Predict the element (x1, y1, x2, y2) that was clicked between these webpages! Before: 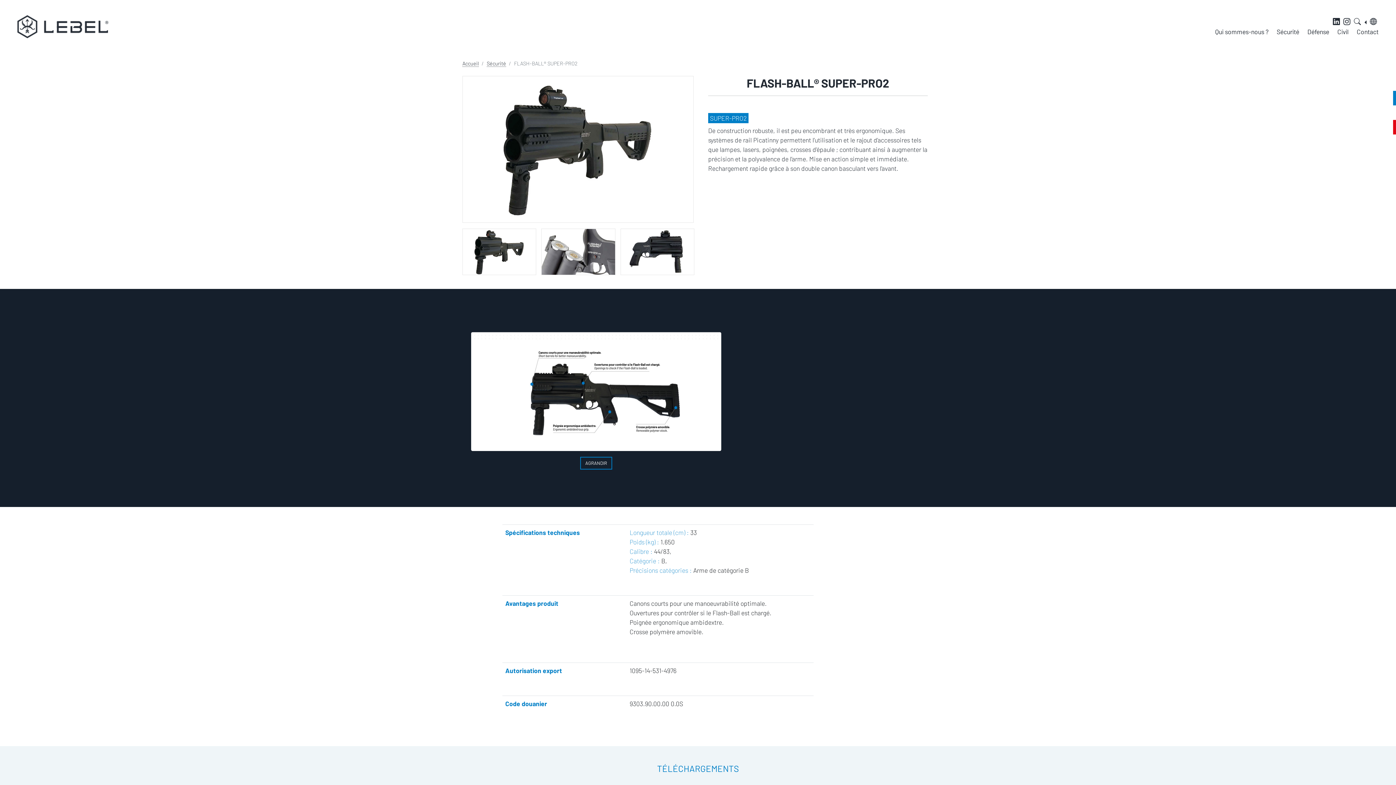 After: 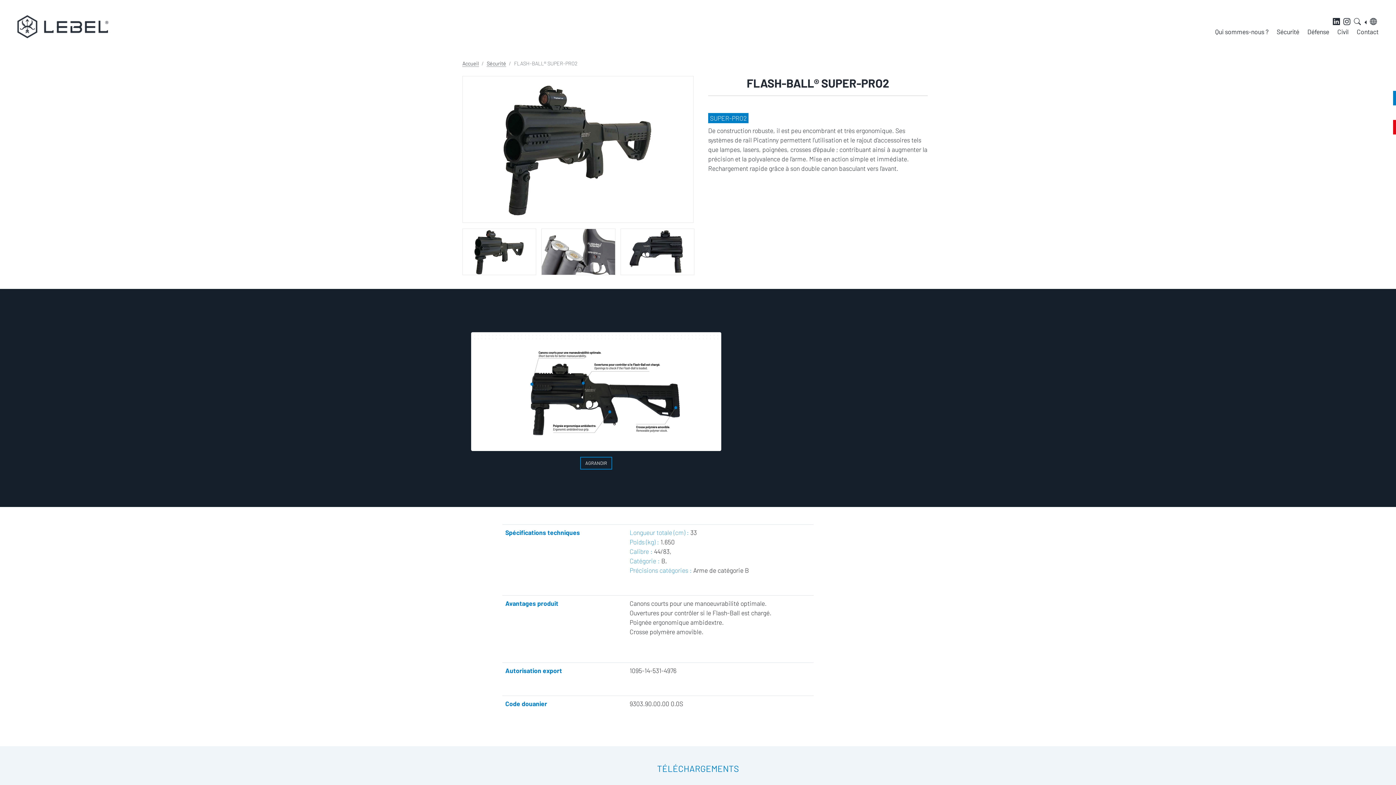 Action: bbox: (1333, 17, 1340, 25)